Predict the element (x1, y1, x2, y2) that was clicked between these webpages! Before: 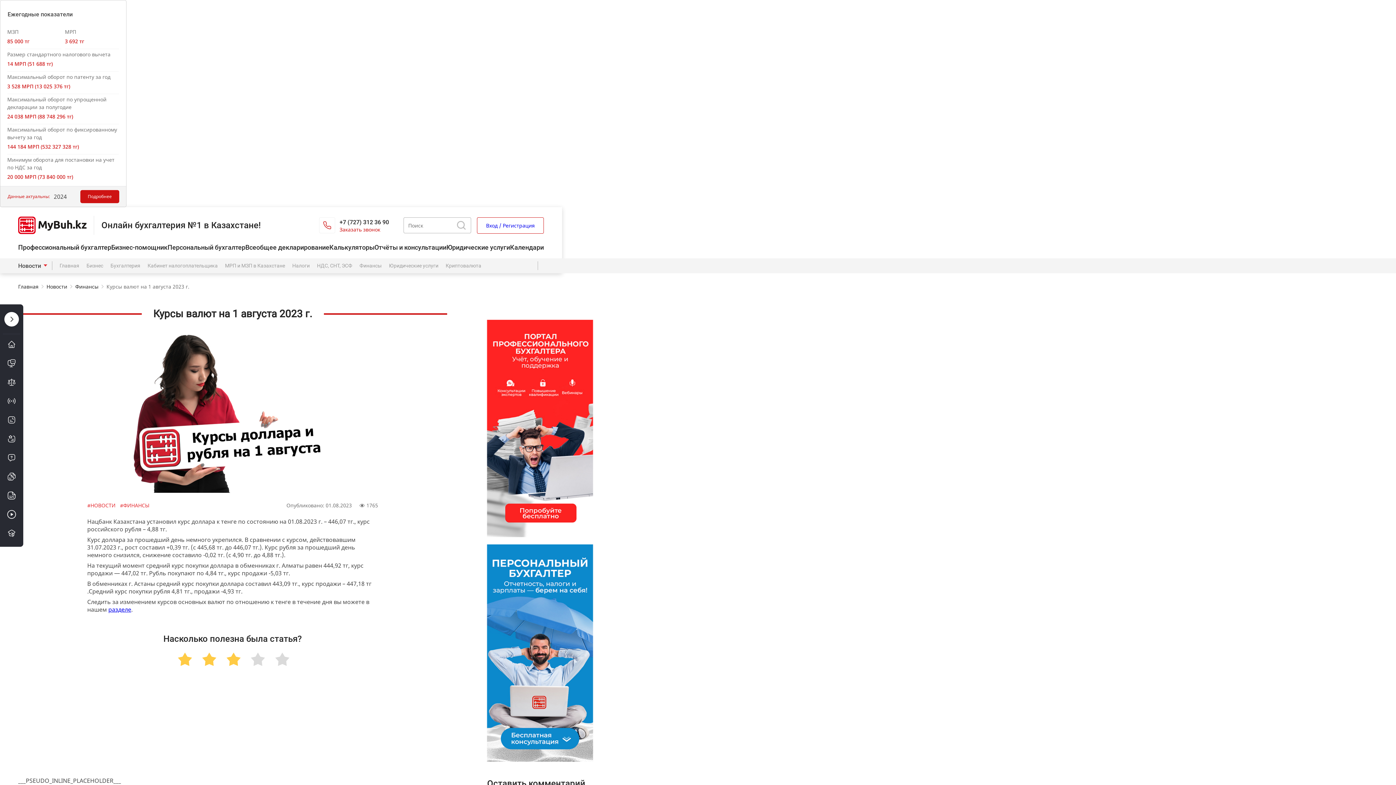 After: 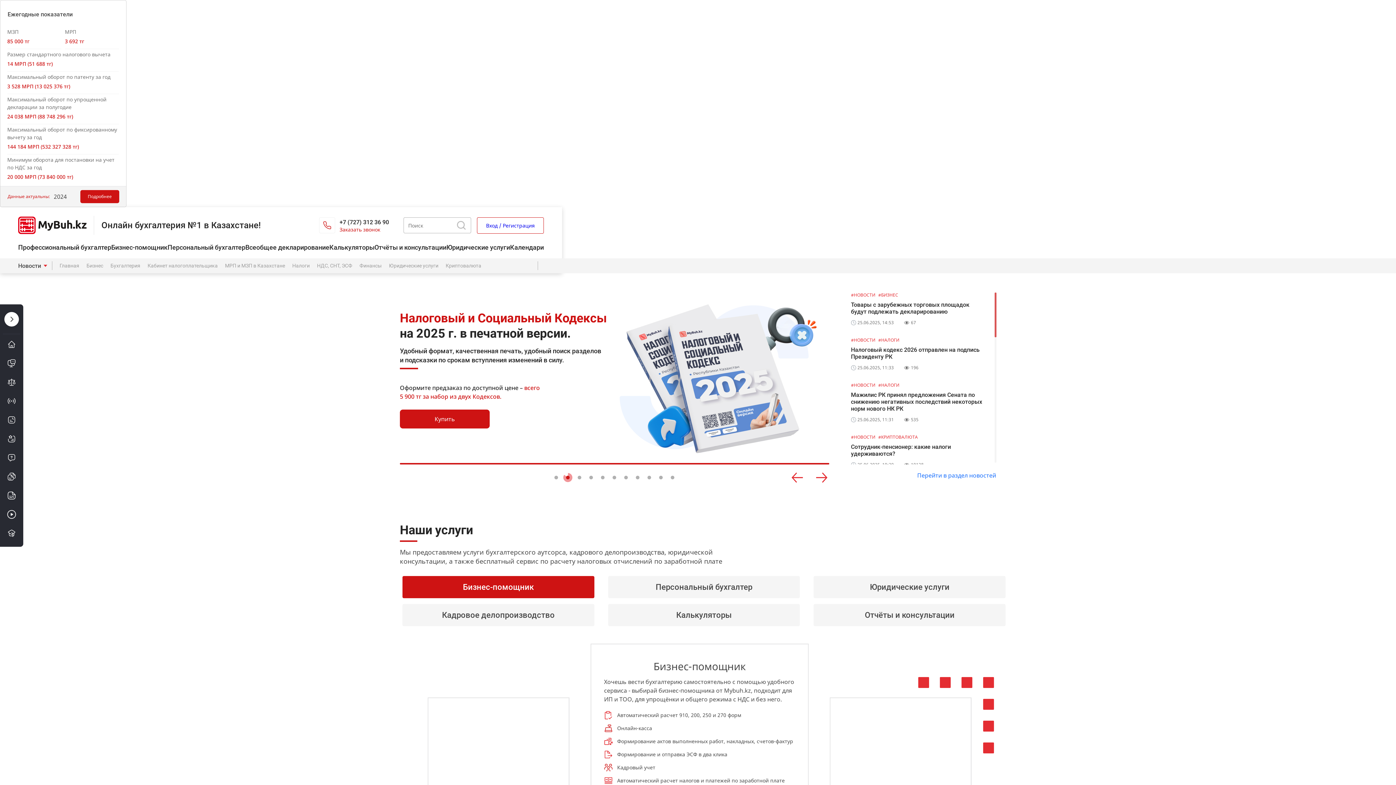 Action: bbox: (18, 216, 86, 234)